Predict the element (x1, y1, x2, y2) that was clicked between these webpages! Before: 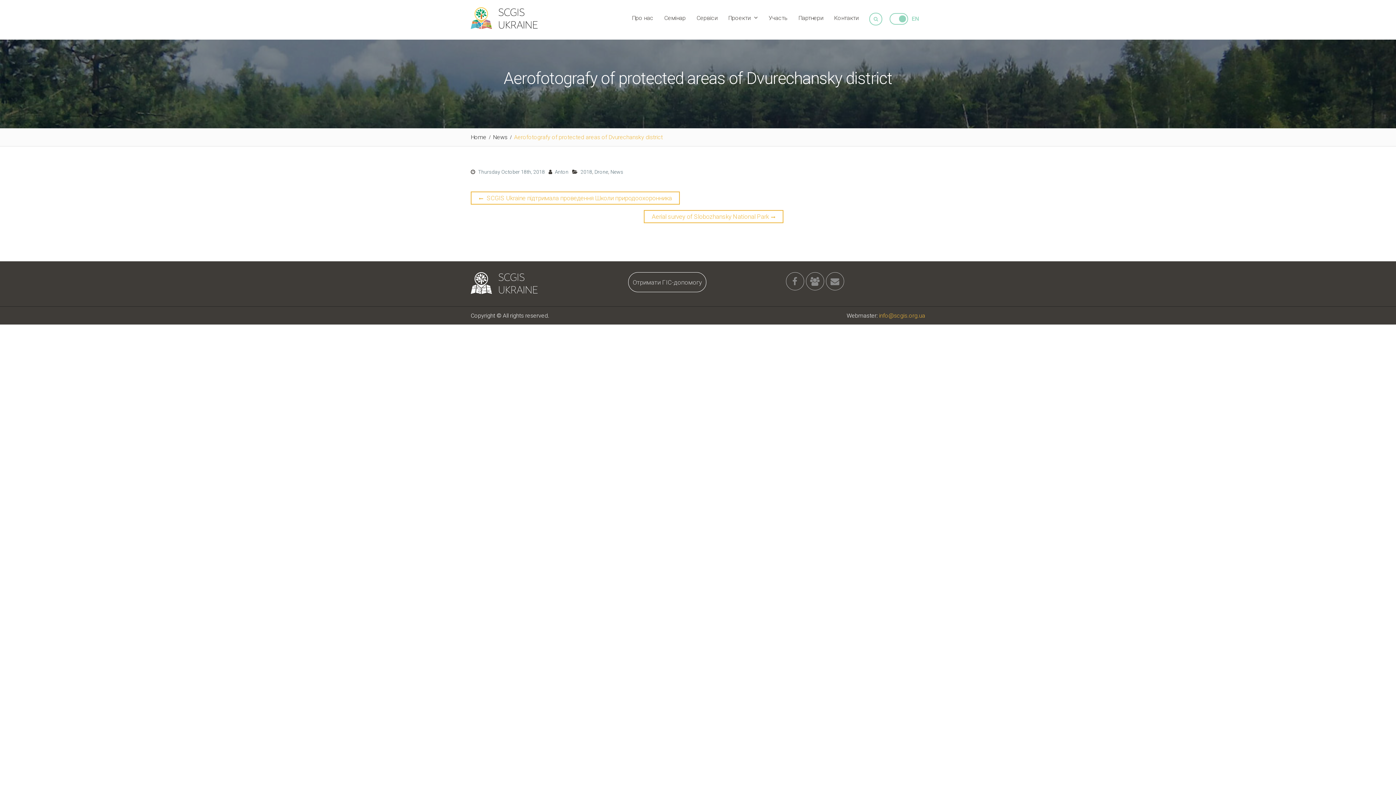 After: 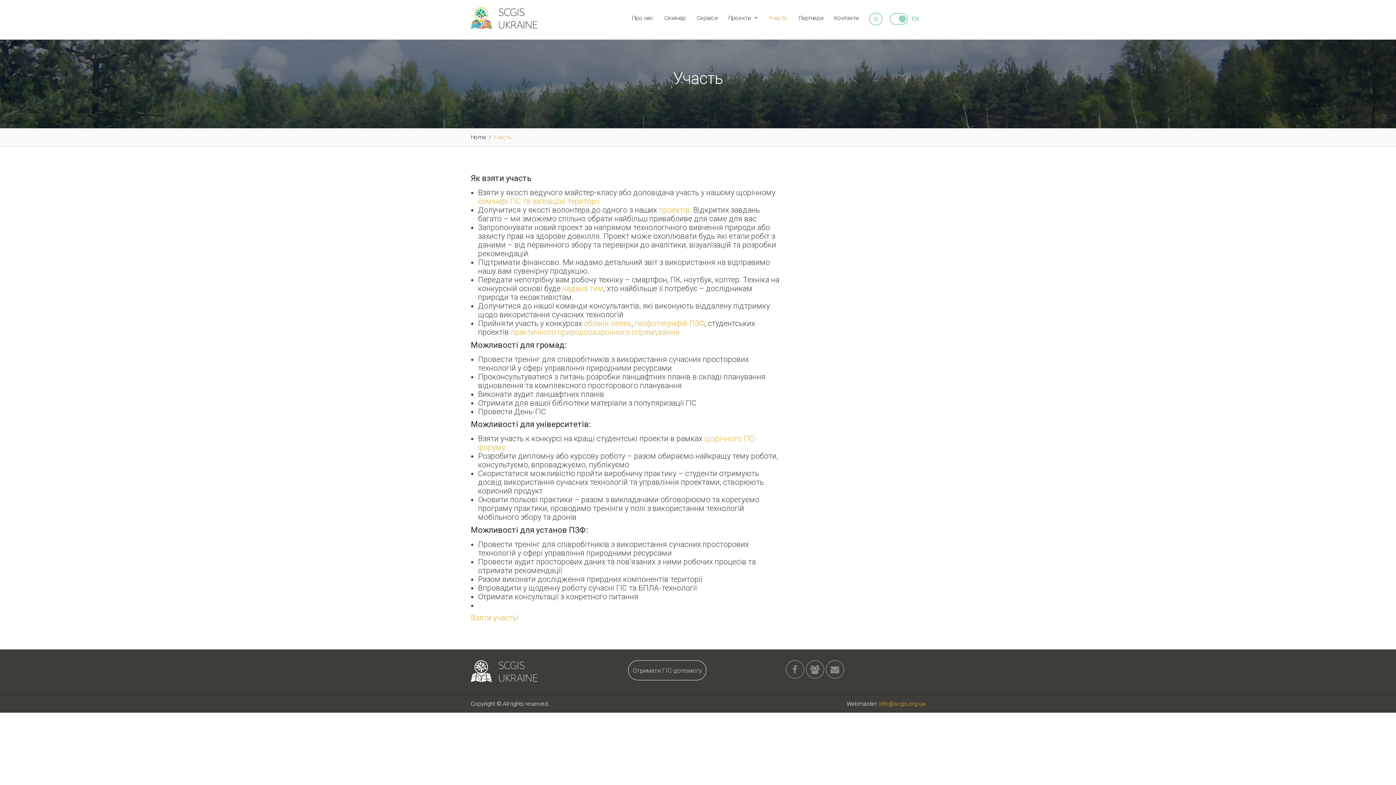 Action: bbox: (763, 3, 793, 32) label: Участь